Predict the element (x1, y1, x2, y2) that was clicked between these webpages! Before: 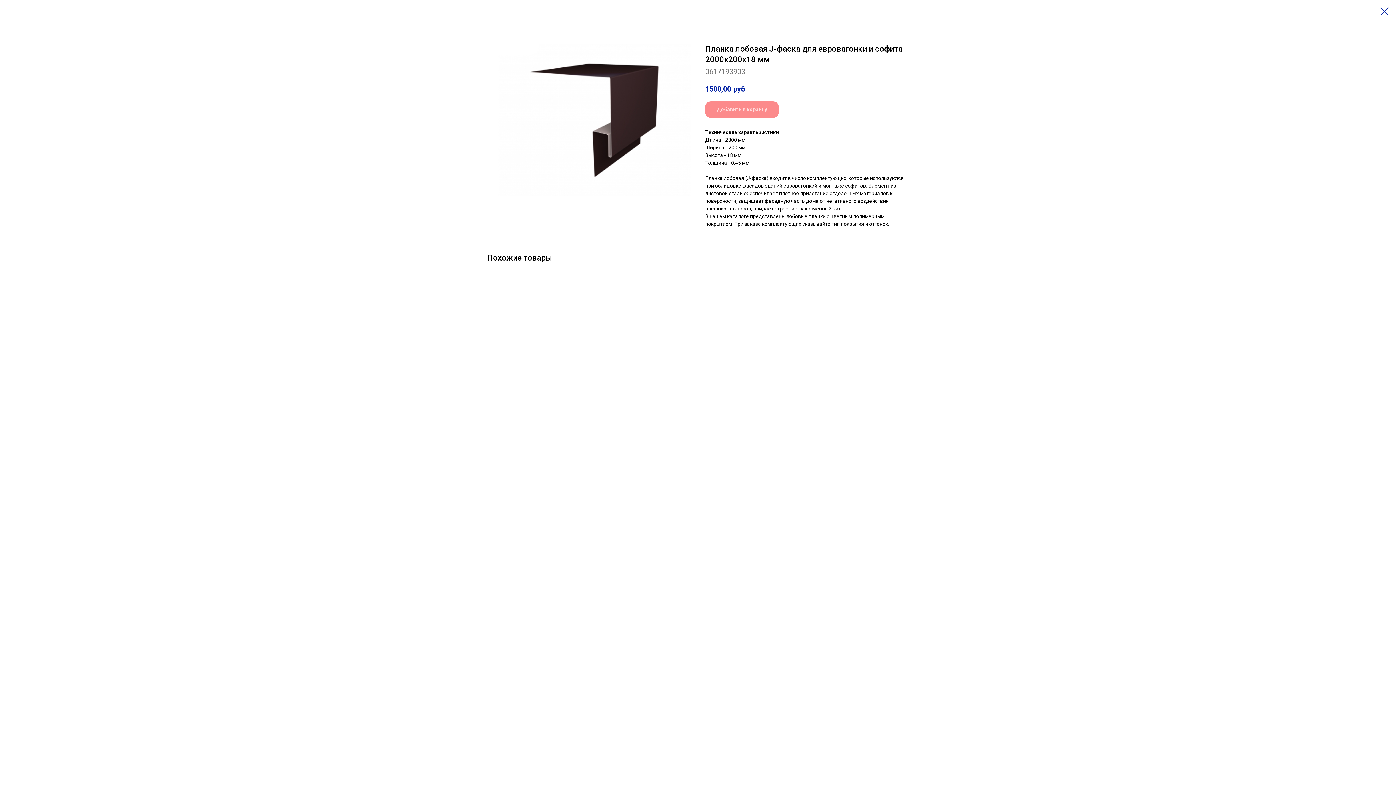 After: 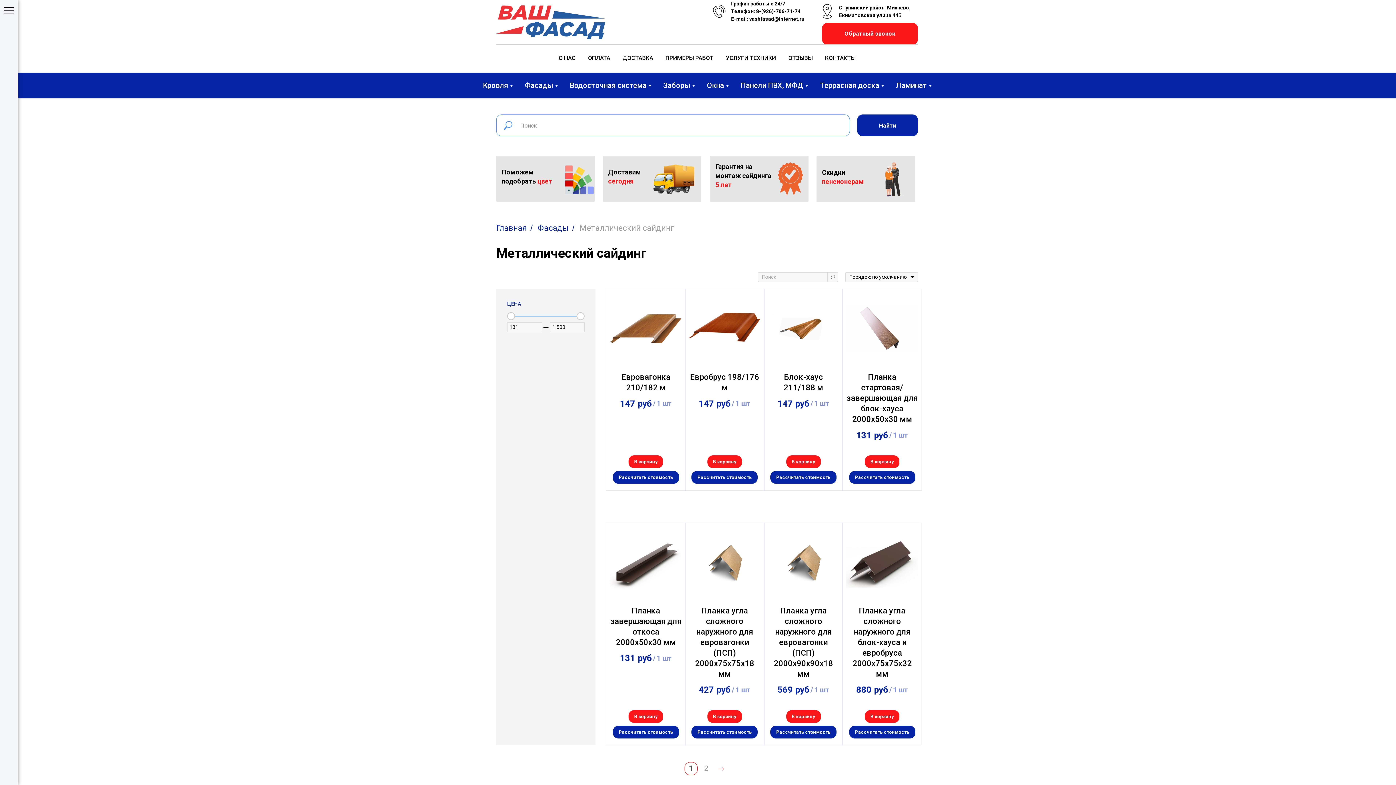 Action: bbox: (1380, 7, 1389, 15)